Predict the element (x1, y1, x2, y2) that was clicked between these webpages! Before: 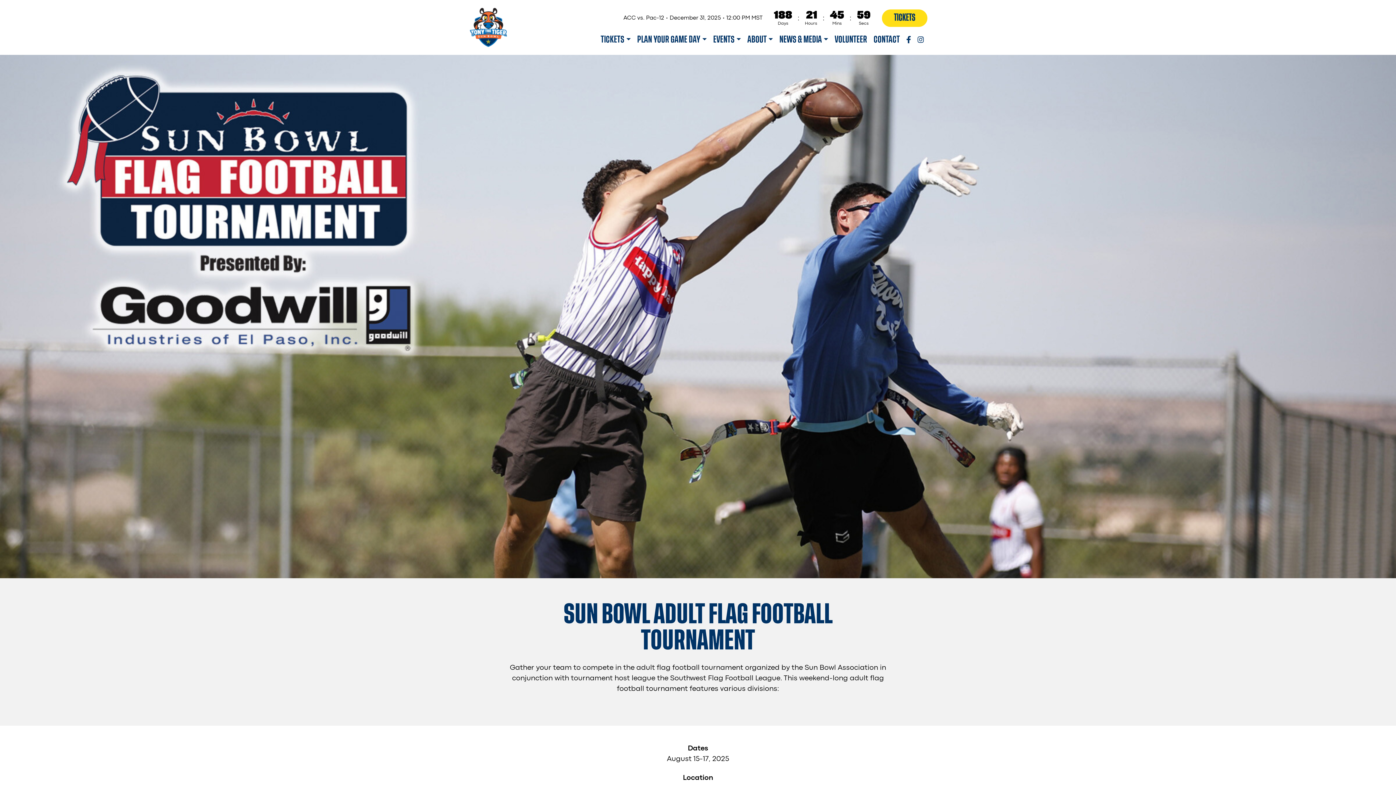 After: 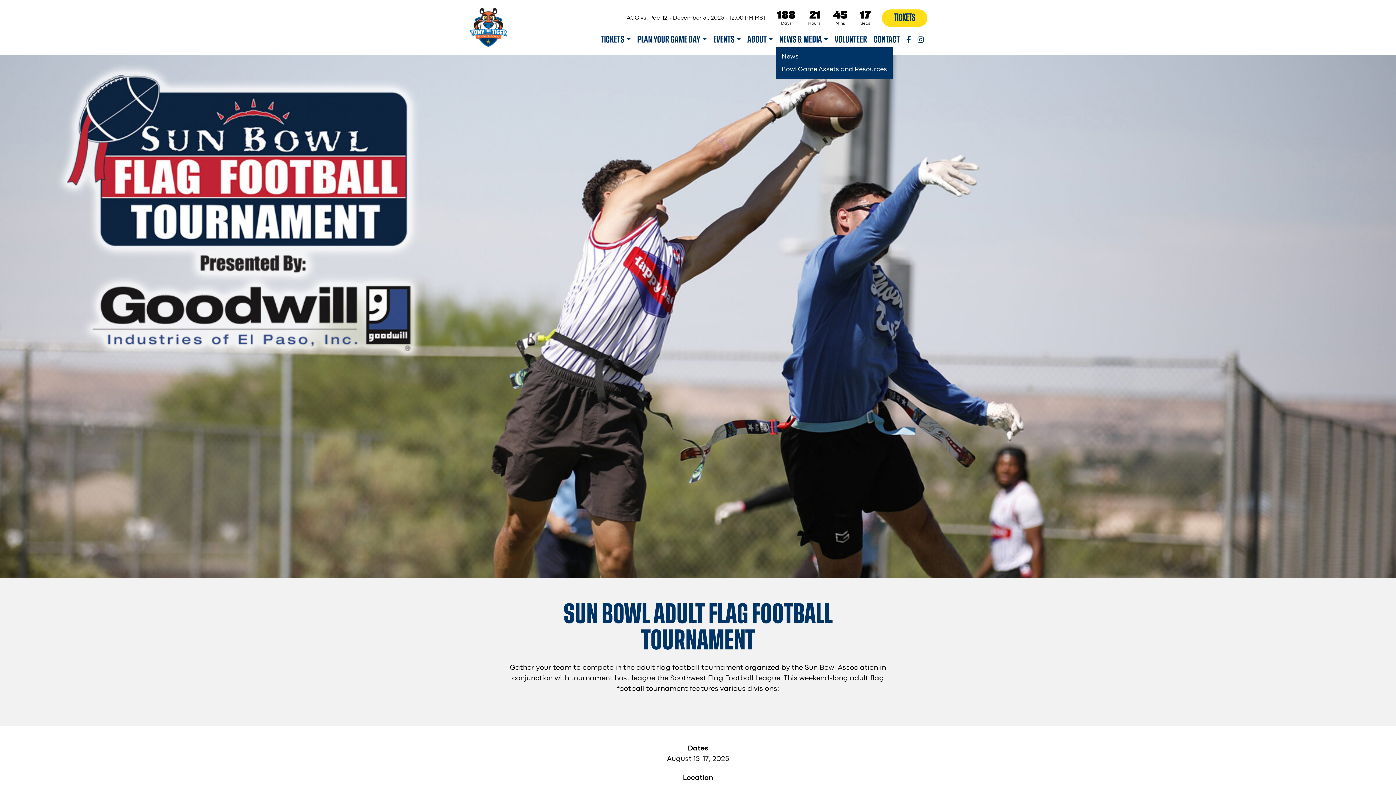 Action: bbox: (775, 31, 832, 47) label: NEWS & MEDIA